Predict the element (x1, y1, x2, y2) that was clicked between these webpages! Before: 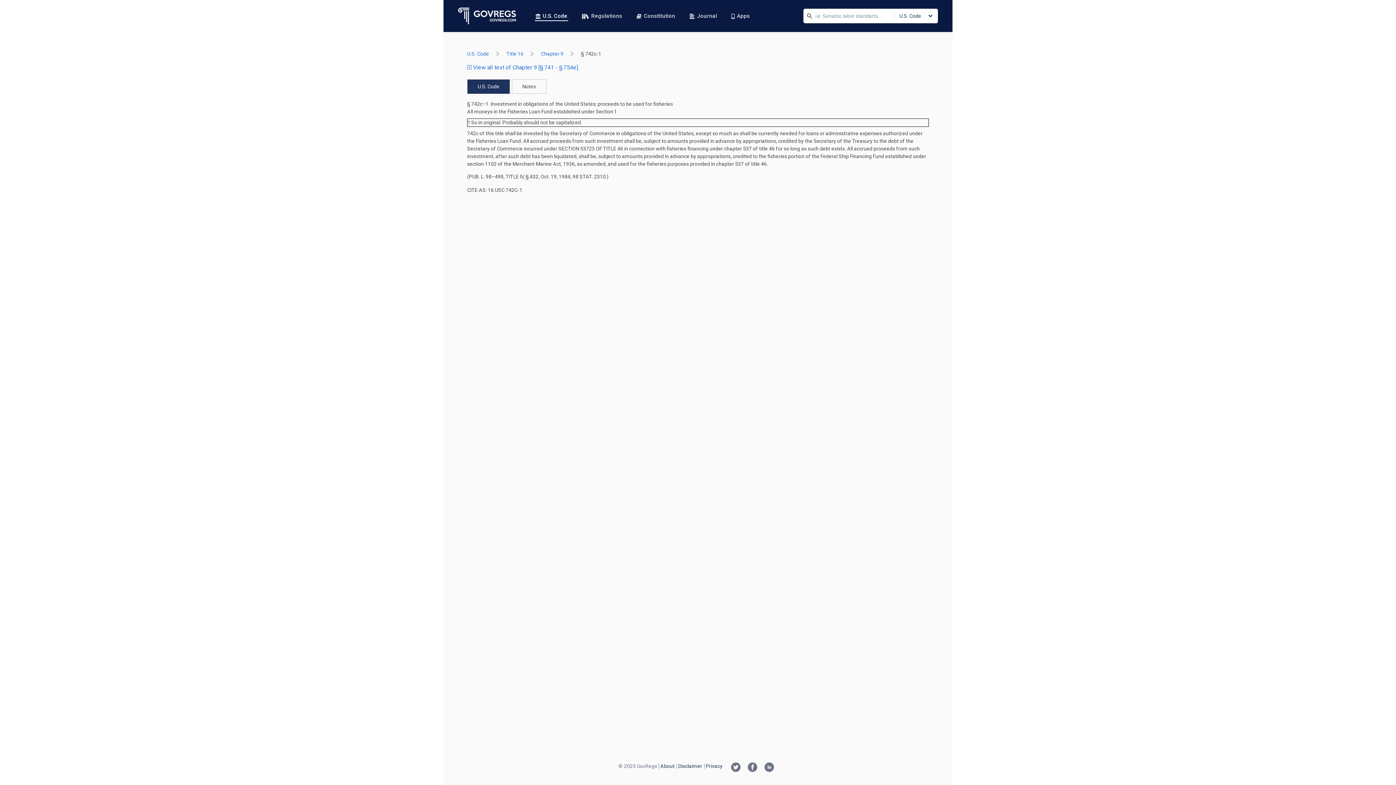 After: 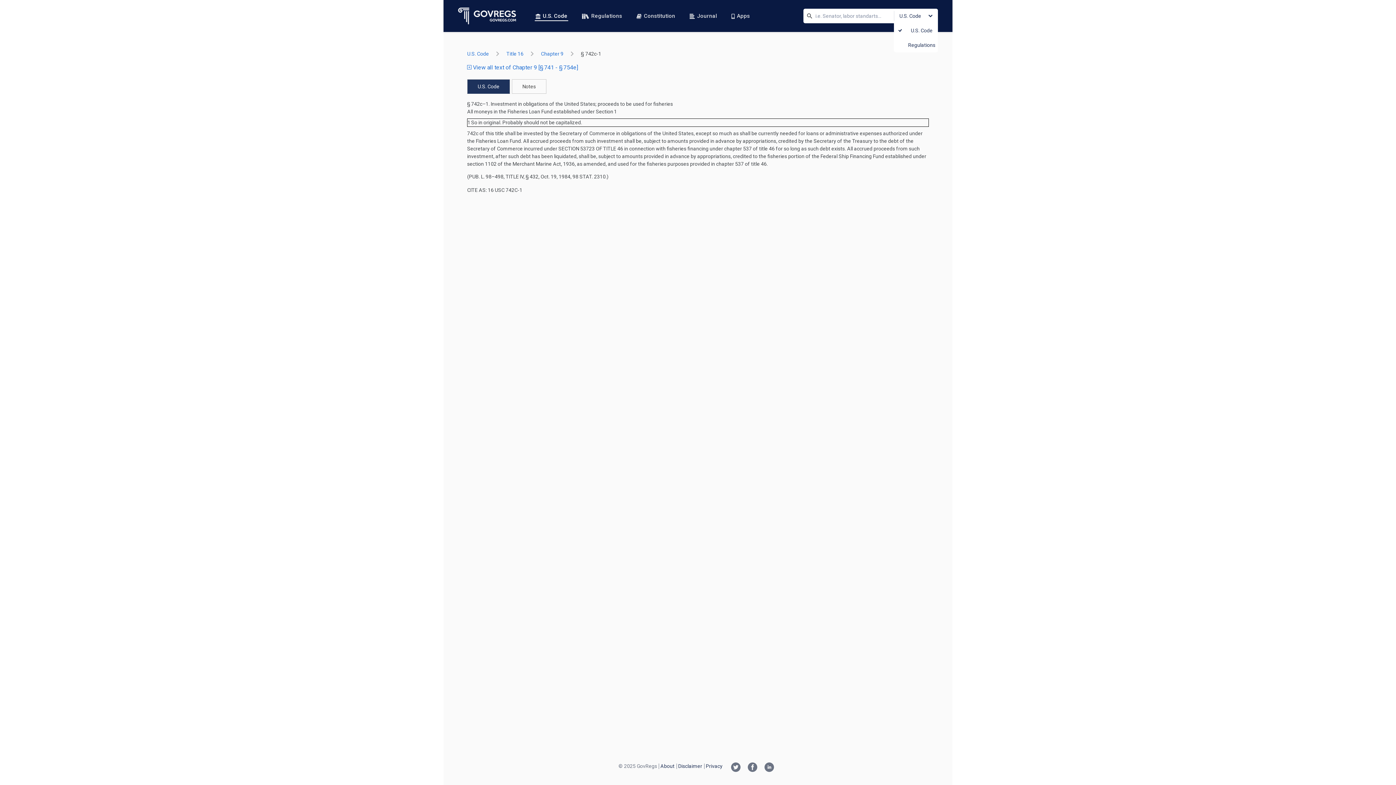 Action: bbox: (894, 8, 938, 23) label: U.S. Code